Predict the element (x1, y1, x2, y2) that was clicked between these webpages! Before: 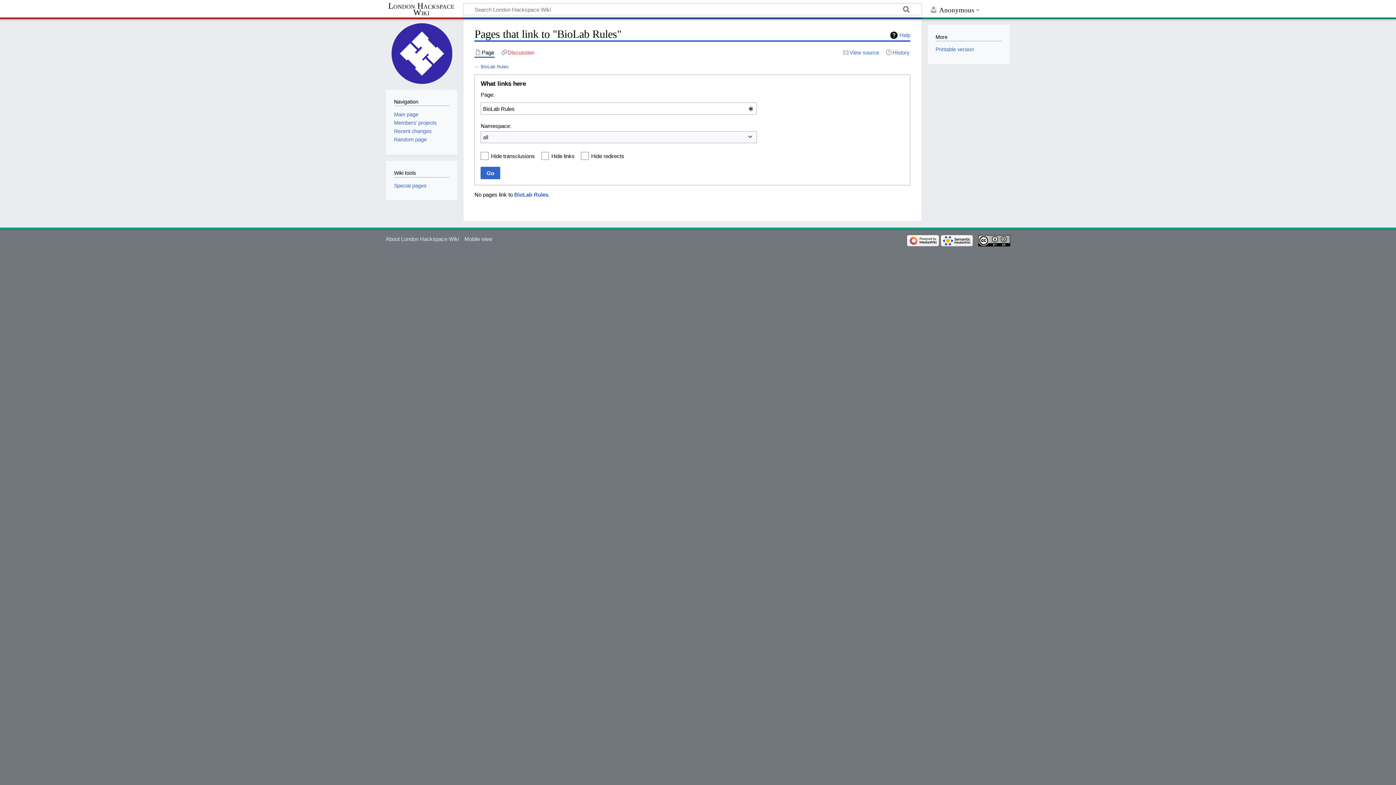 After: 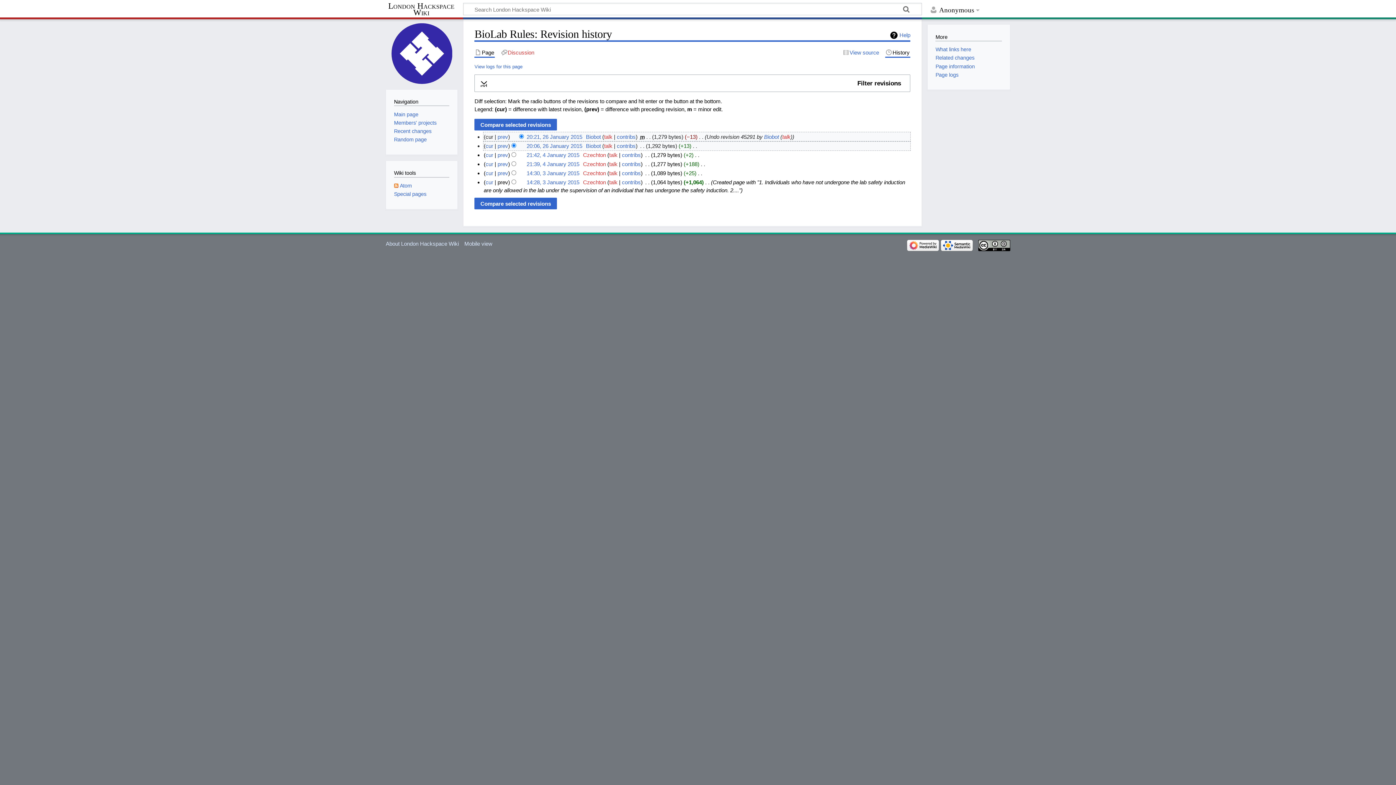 Action: label: History bbox: (885, 48, 910, 56)